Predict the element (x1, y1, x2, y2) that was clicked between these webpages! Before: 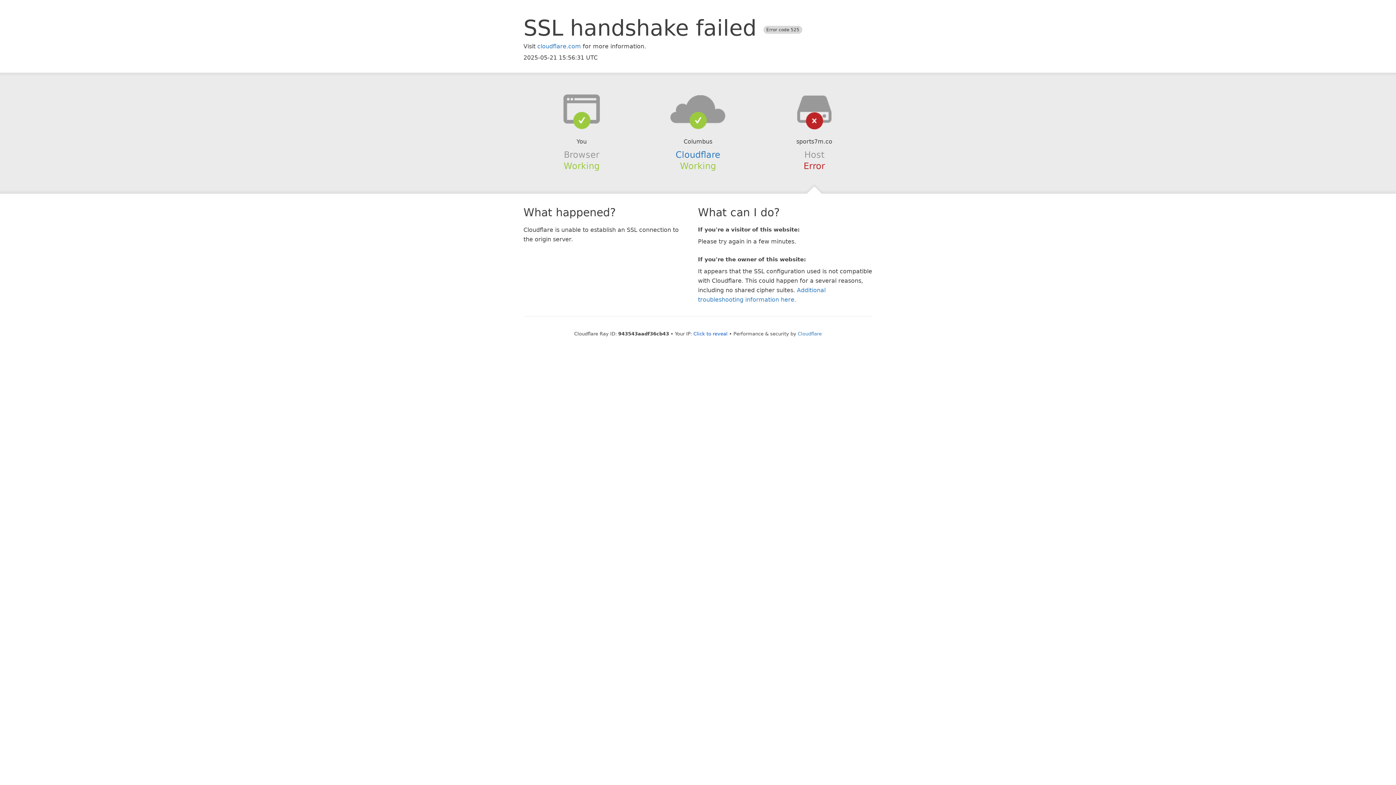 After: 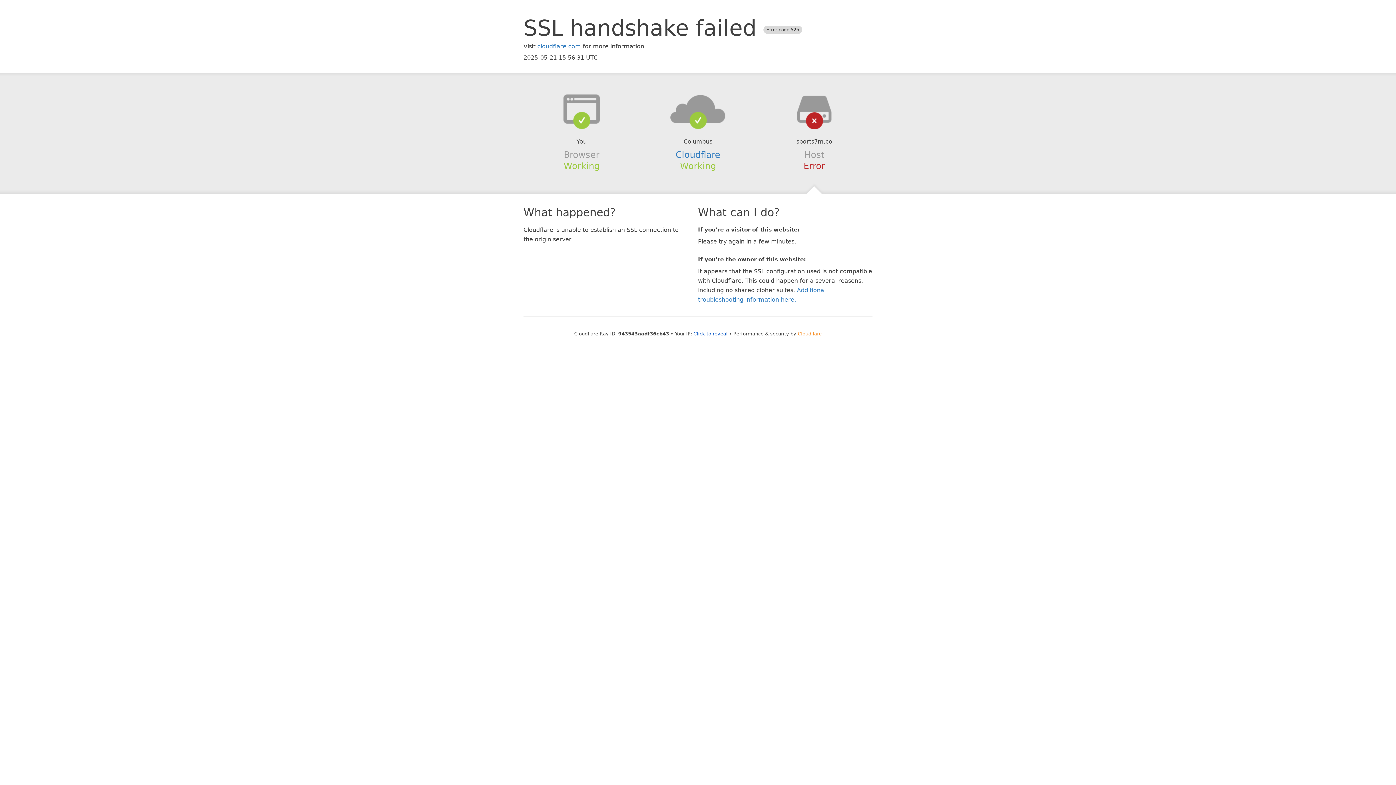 Action: label: Cloudflare bbox: (798, 331, 822, 336)